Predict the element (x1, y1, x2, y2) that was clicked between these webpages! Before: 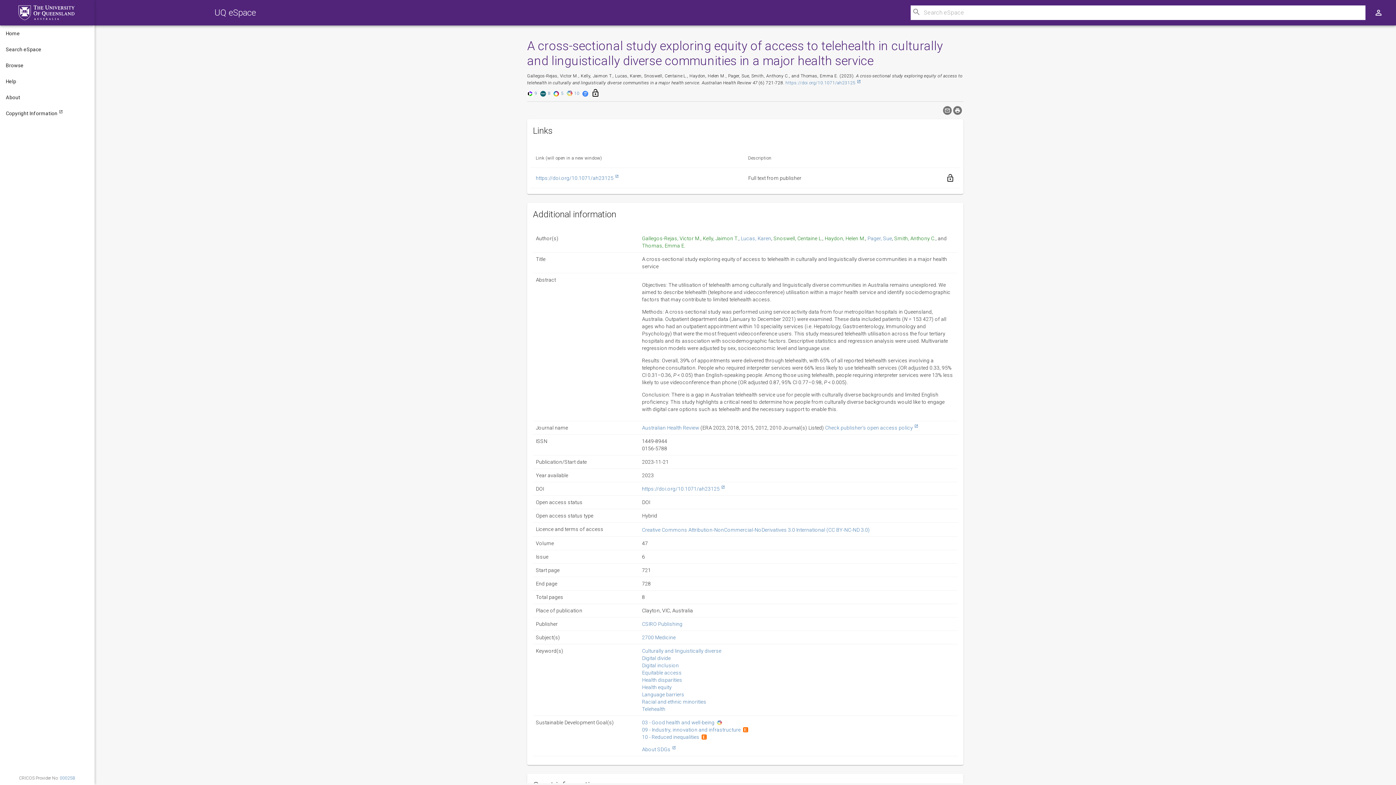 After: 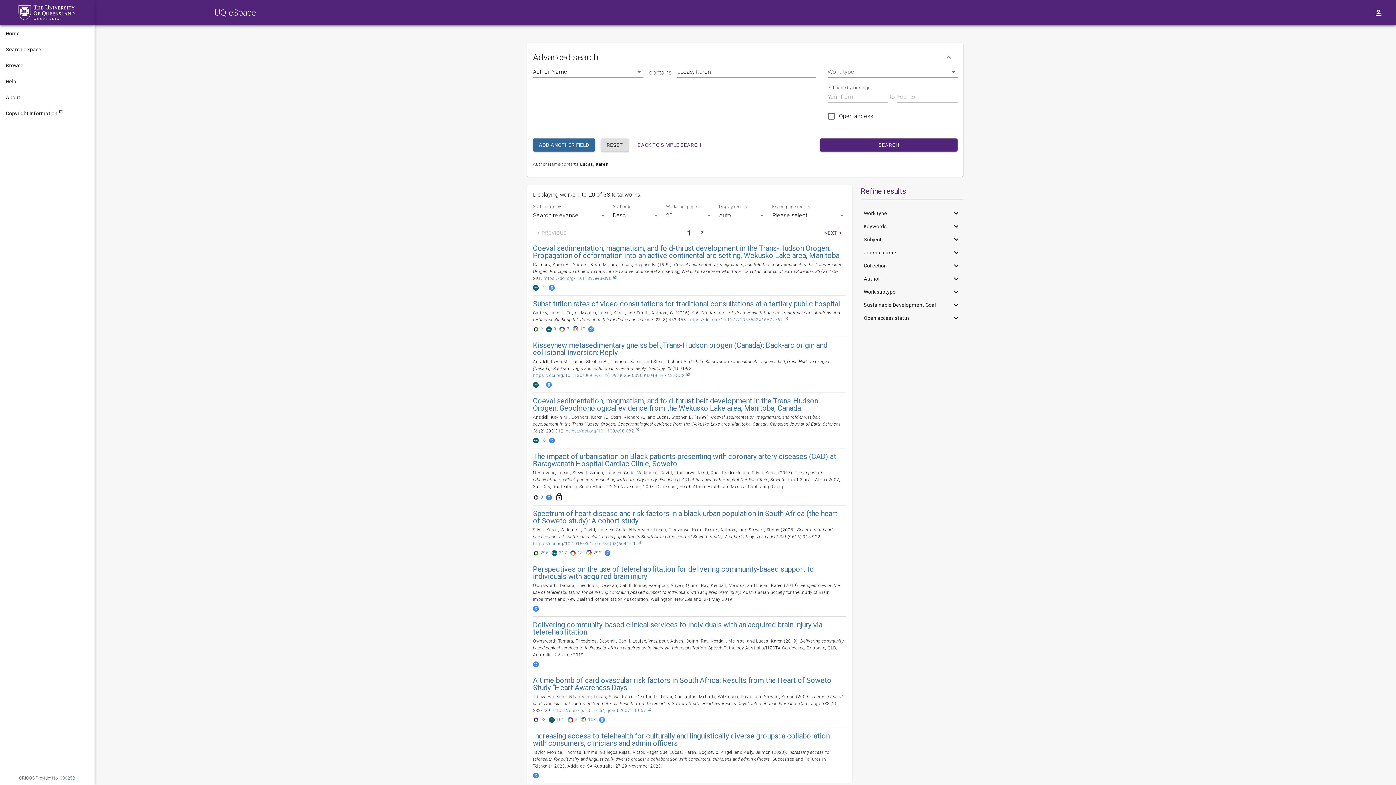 Action: bbox: (741, 235, 771, 241) label: Lucas, Karen